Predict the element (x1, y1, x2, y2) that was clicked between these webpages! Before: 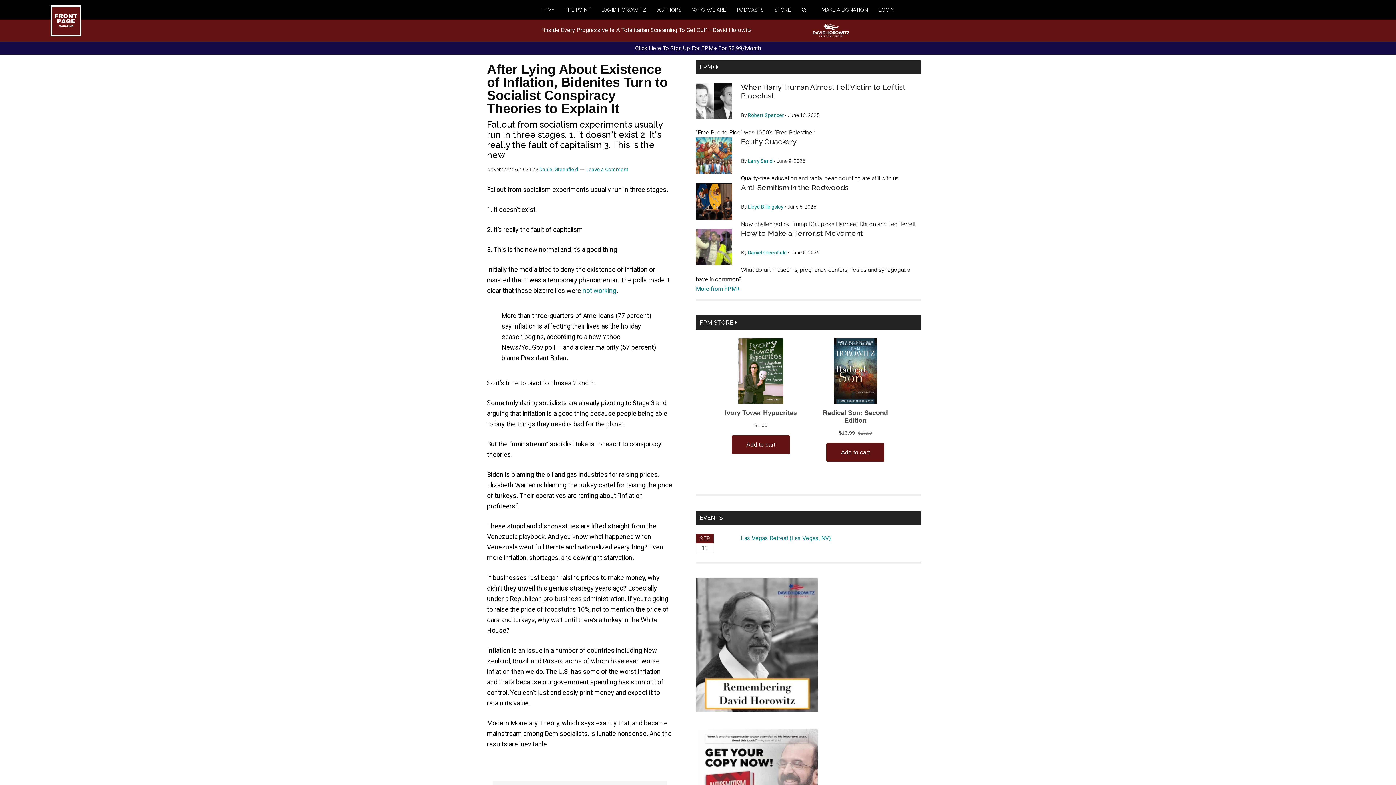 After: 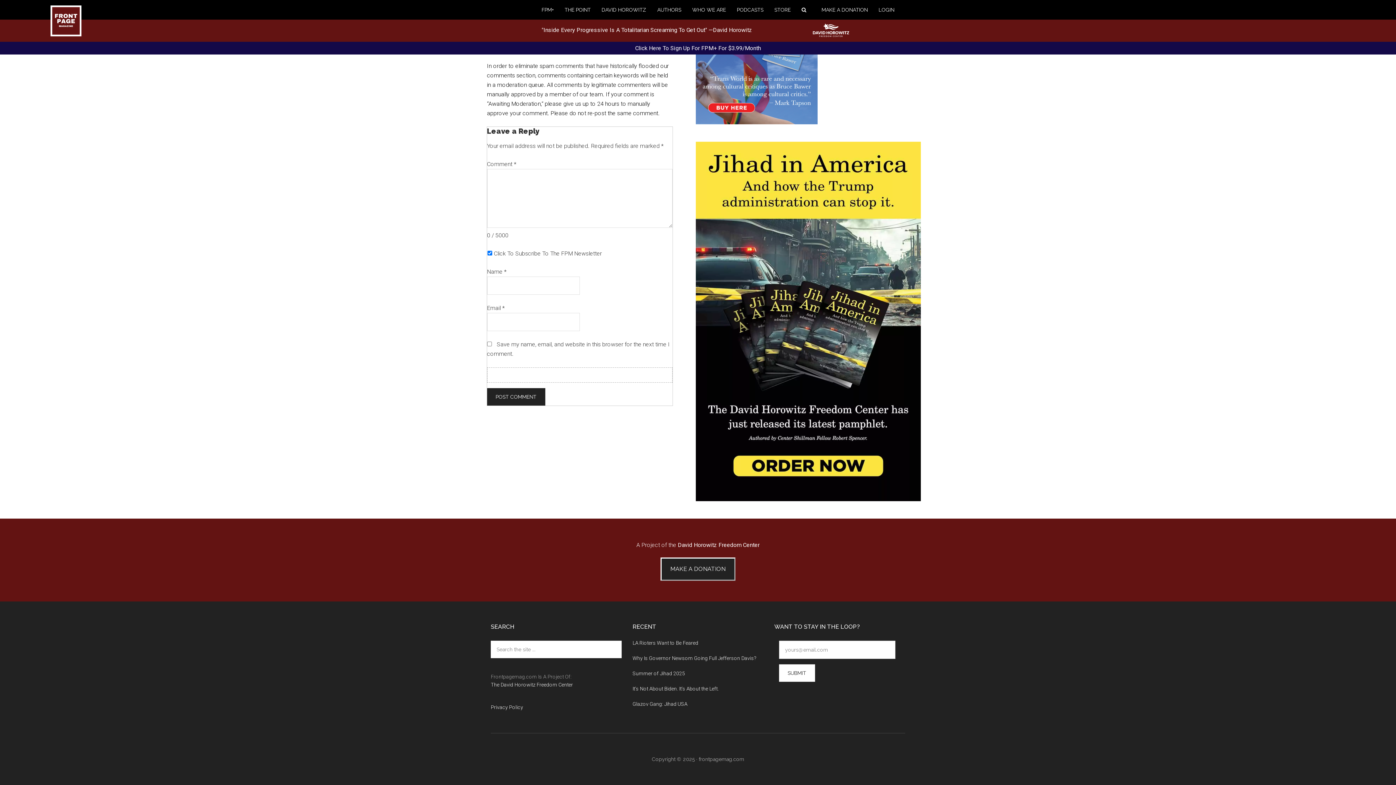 Action: bbox: (586, 166, 628, 172) label: Leave a Comment